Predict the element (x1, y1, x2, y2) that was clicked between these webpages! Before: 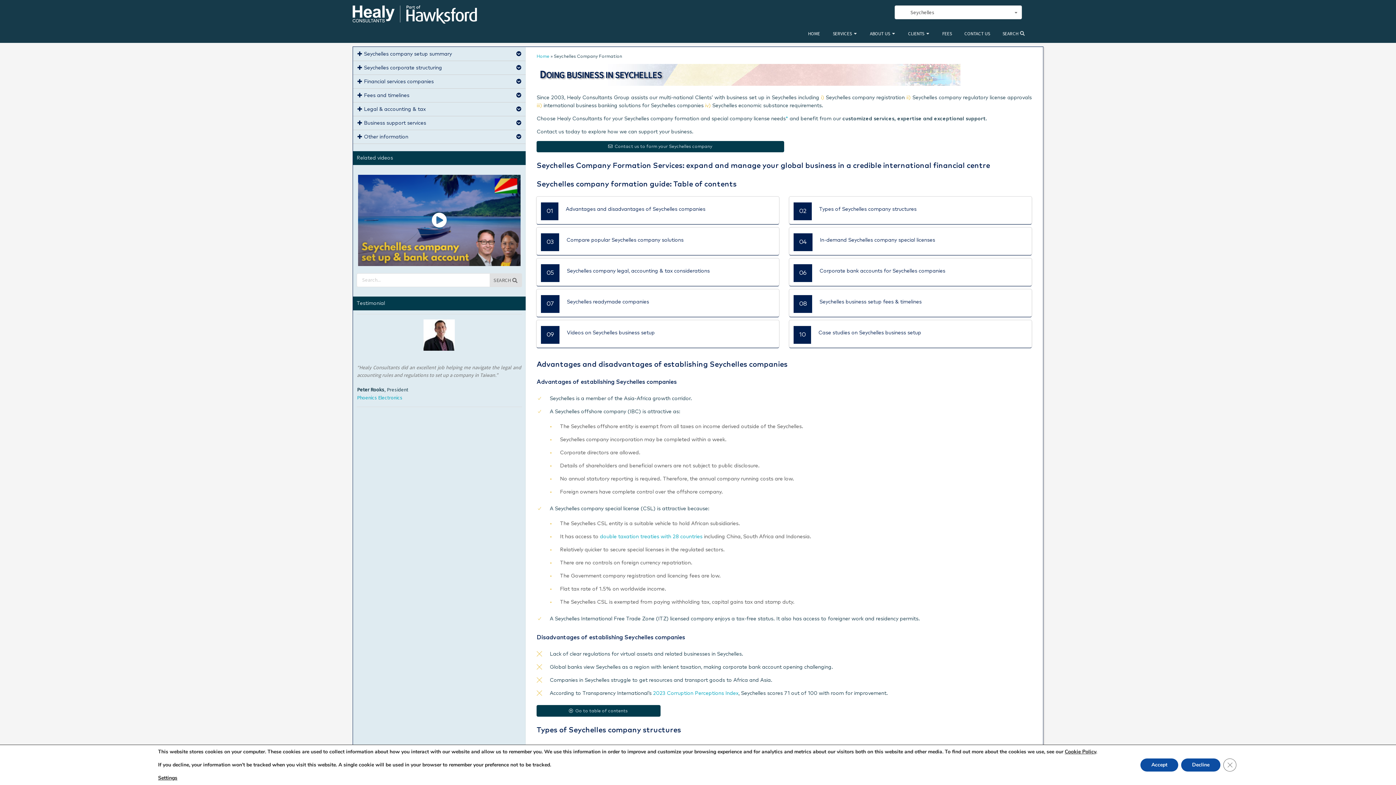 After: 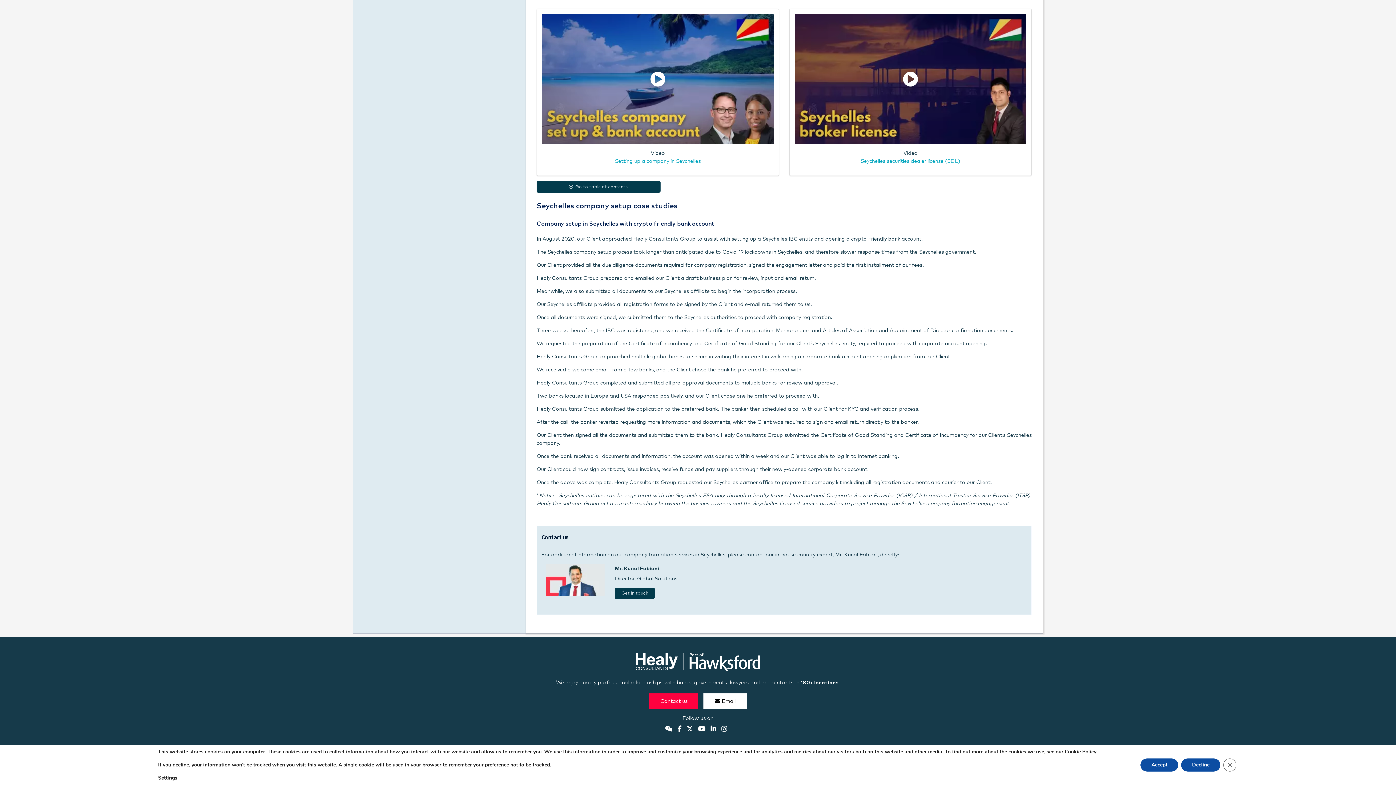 Action: label: 10

Case studies on Seychelles business setup bbox: (789, 320, 1032, 347)